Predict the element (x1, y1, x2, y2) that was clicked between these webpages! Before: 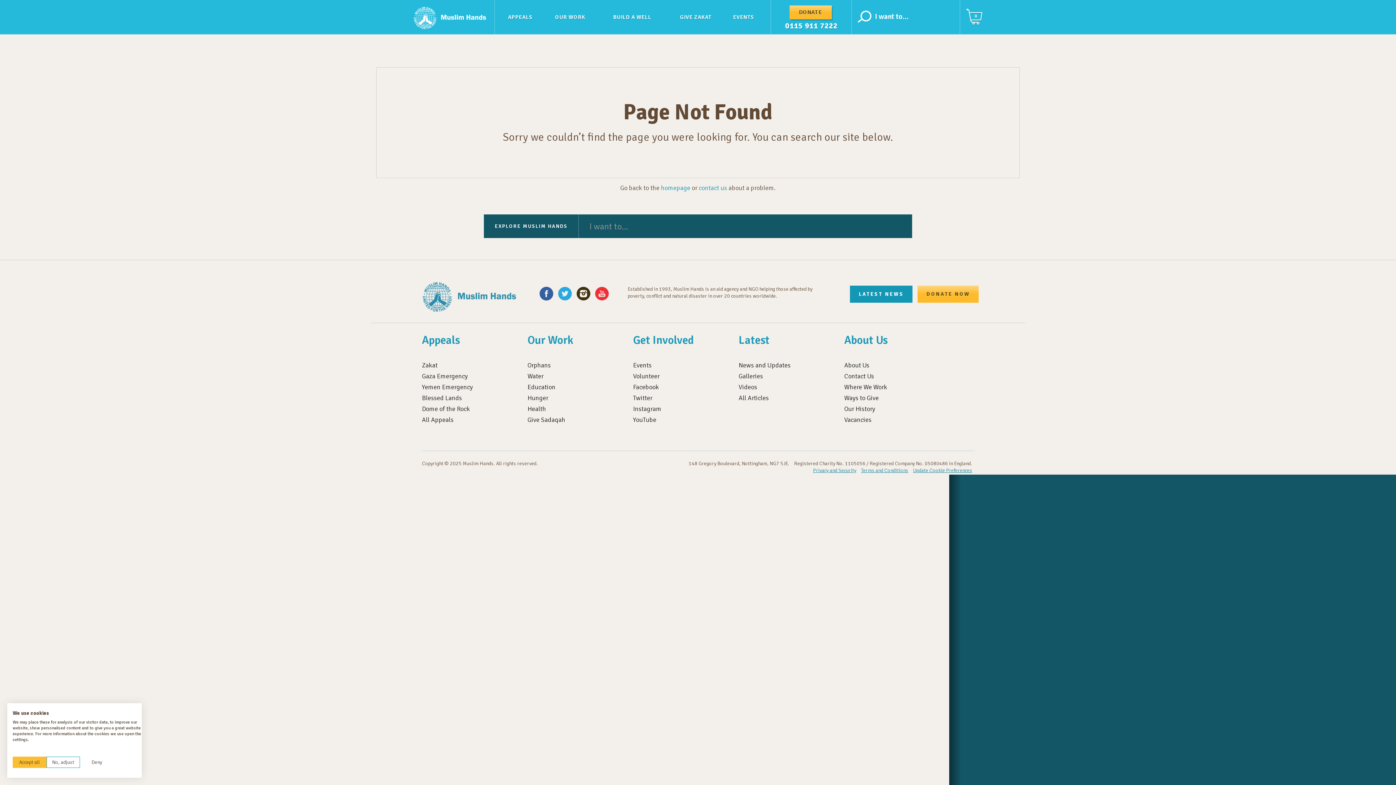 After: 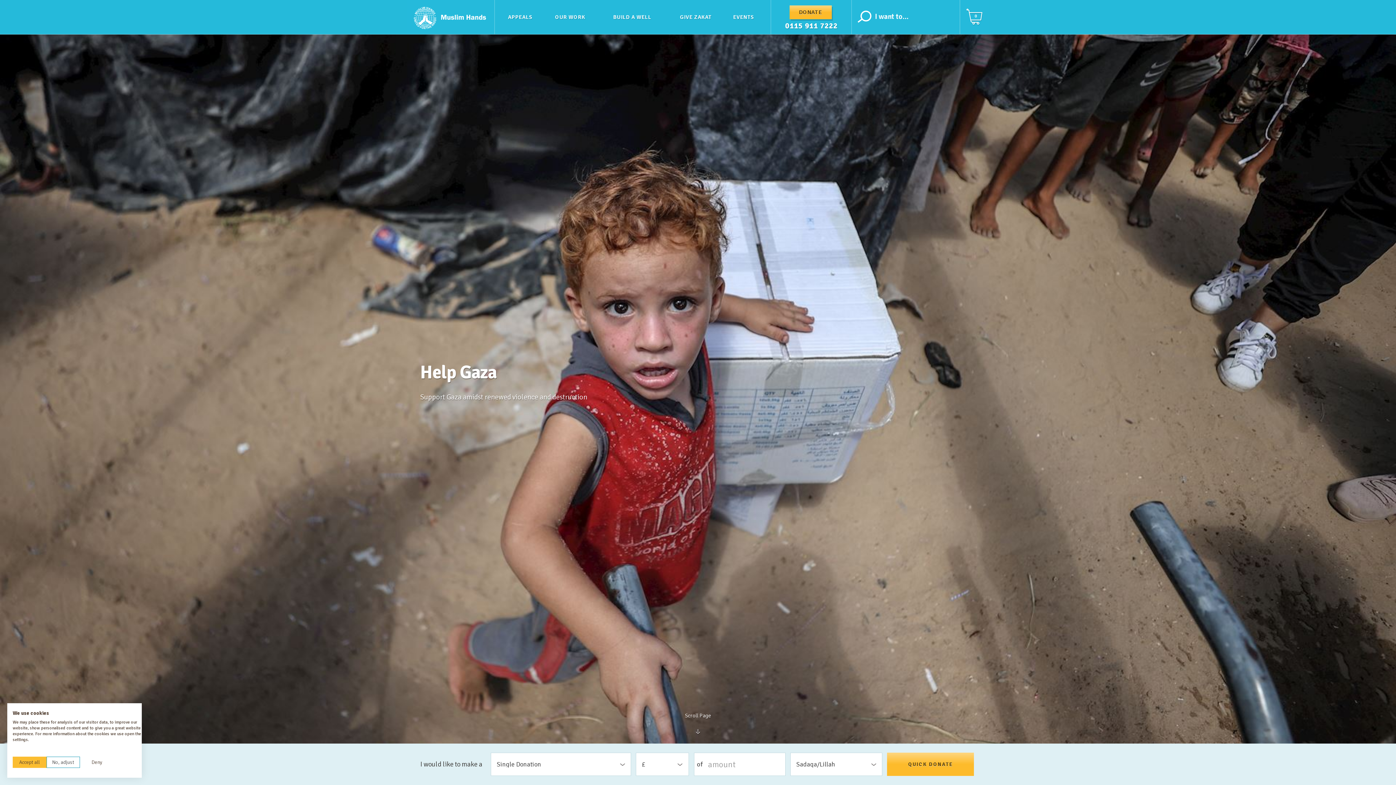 Action: bbox: (422, 371, 516, 380) label: Gaza Emergency